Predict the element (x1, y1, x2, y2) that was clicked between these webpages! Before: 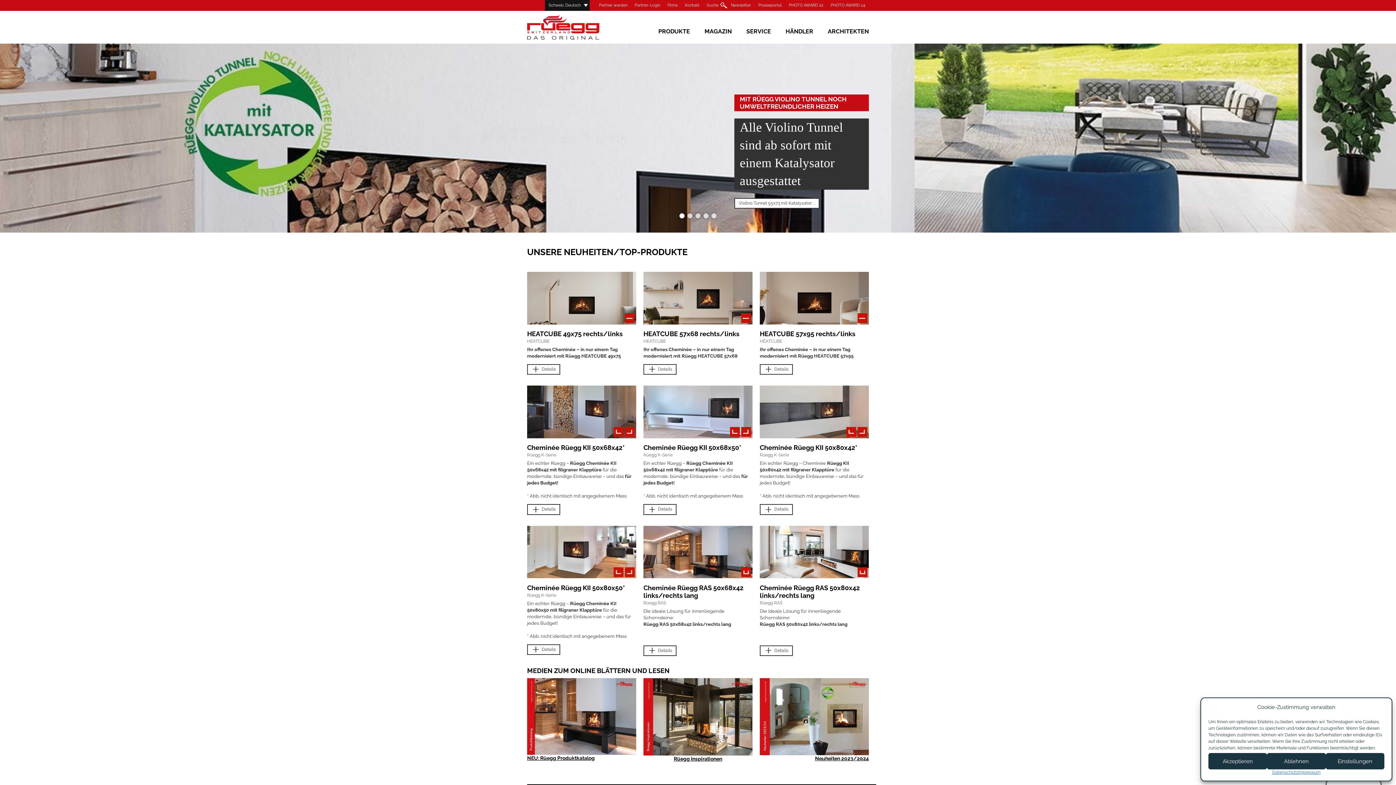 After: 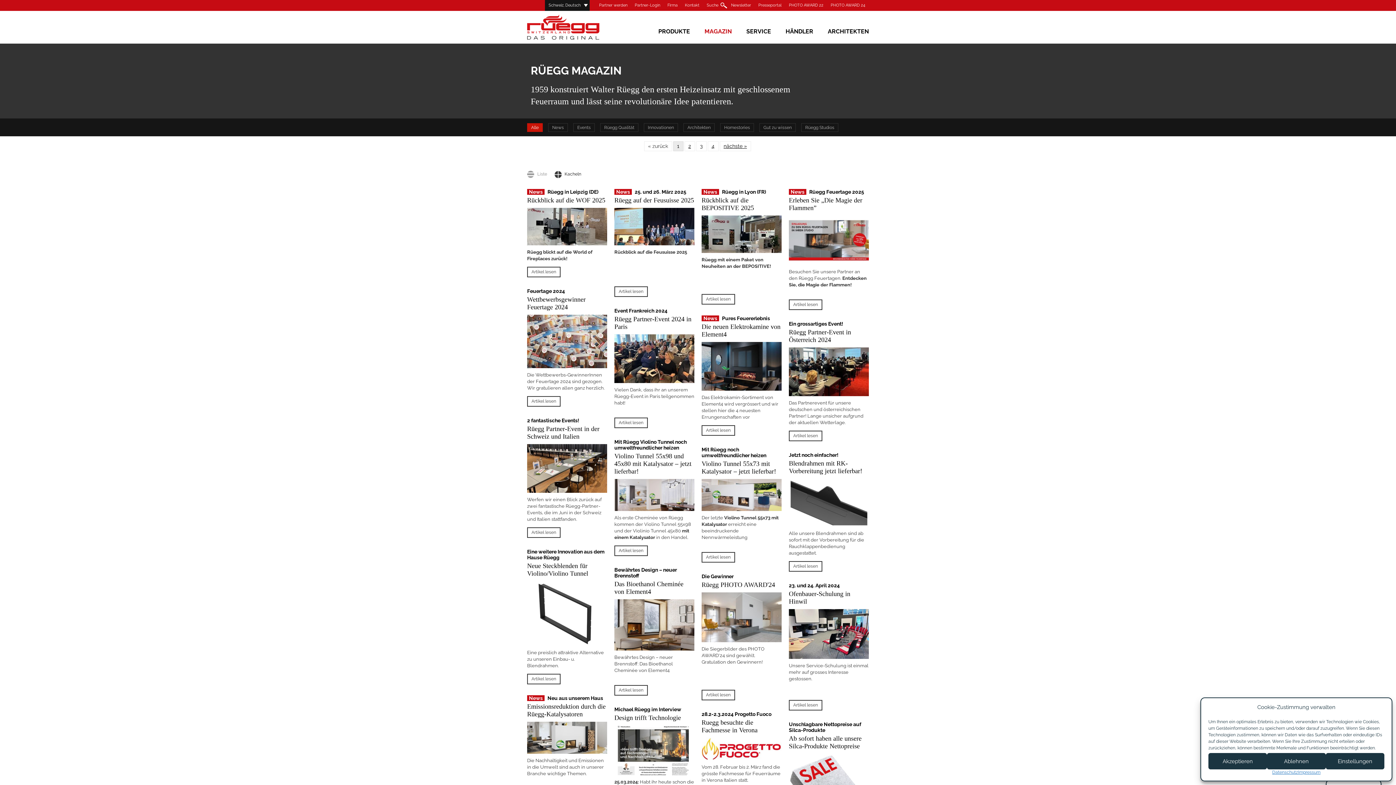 Action: bbox: (704, 14, 732, 43) label: MAGAZIN